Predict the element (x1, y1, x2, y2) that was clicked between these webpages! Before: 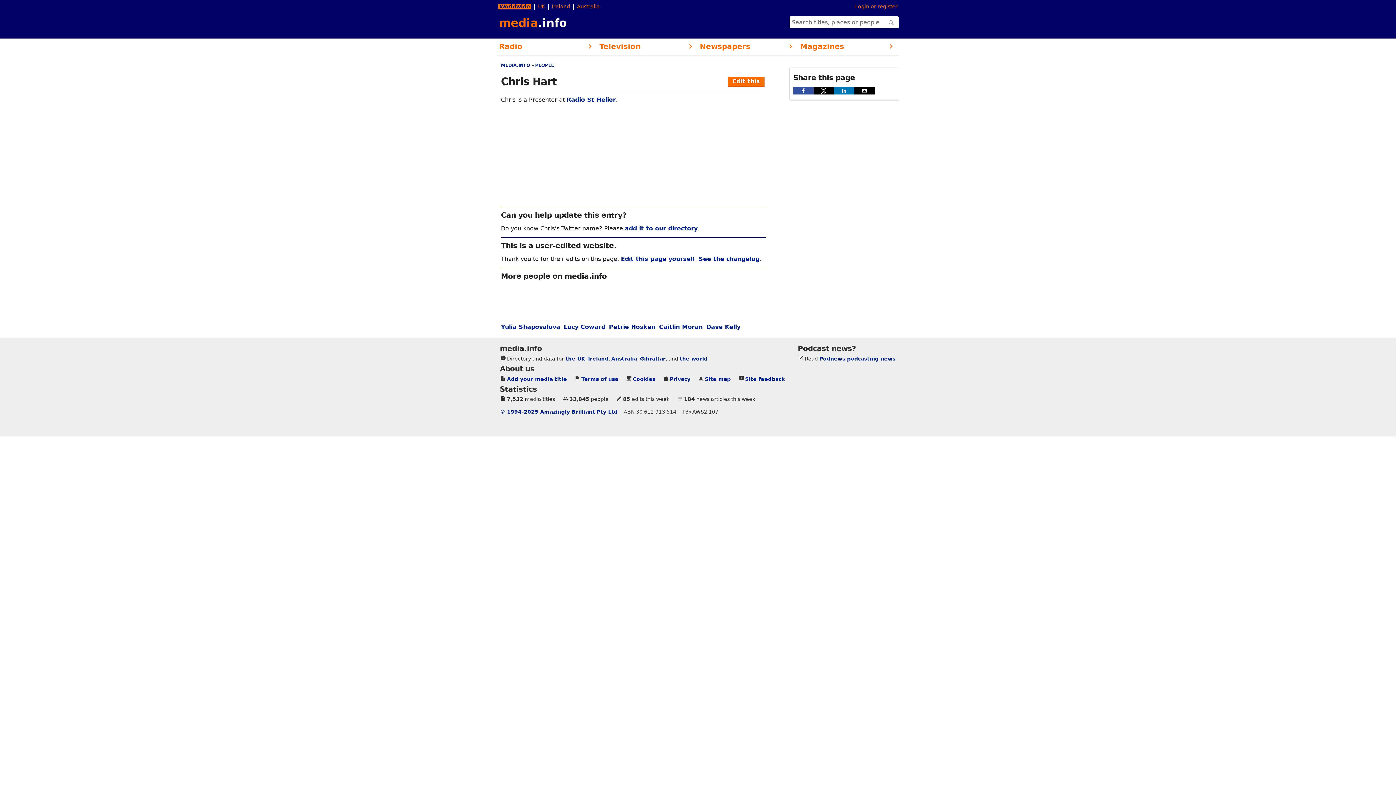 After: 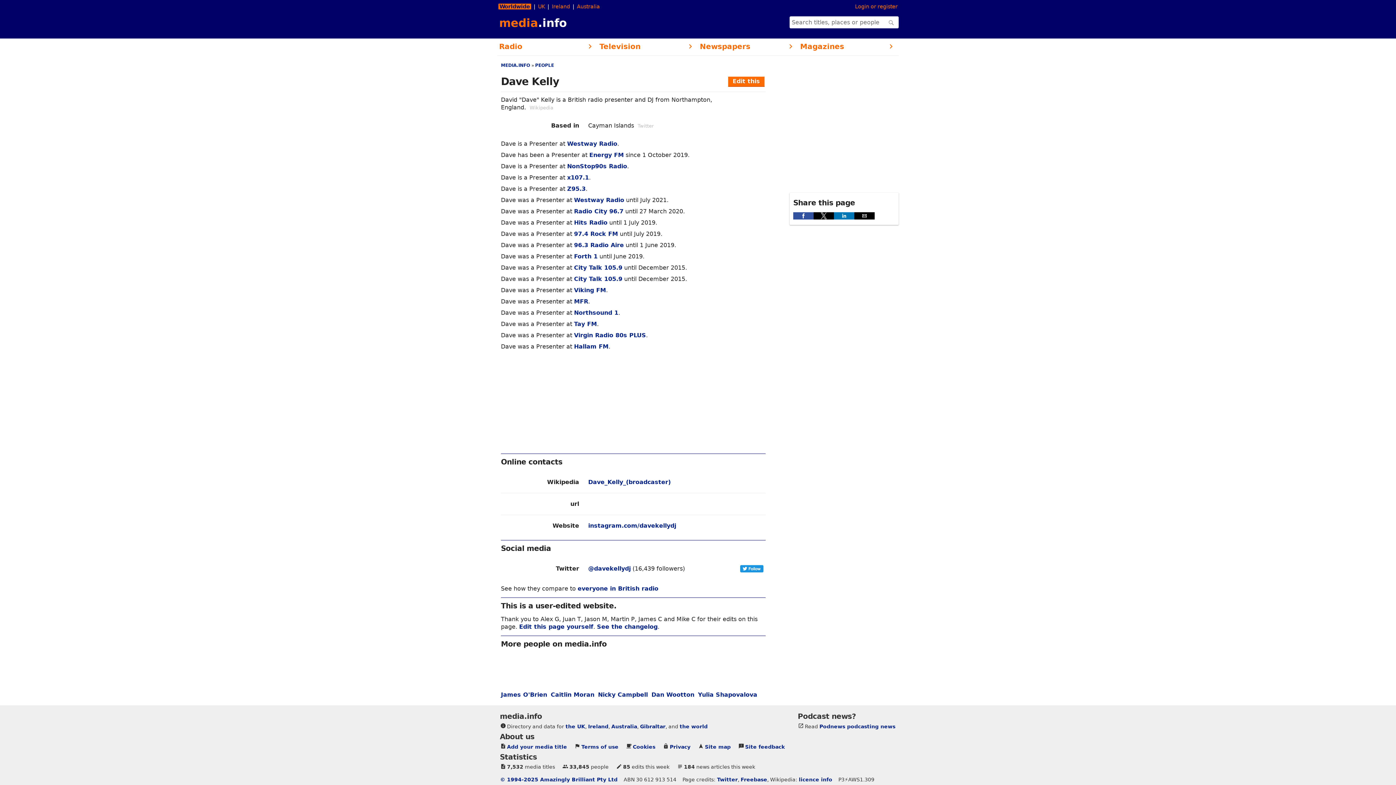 Action: bbox: (706, 316, 742, 330) label: 
Dave Kelly